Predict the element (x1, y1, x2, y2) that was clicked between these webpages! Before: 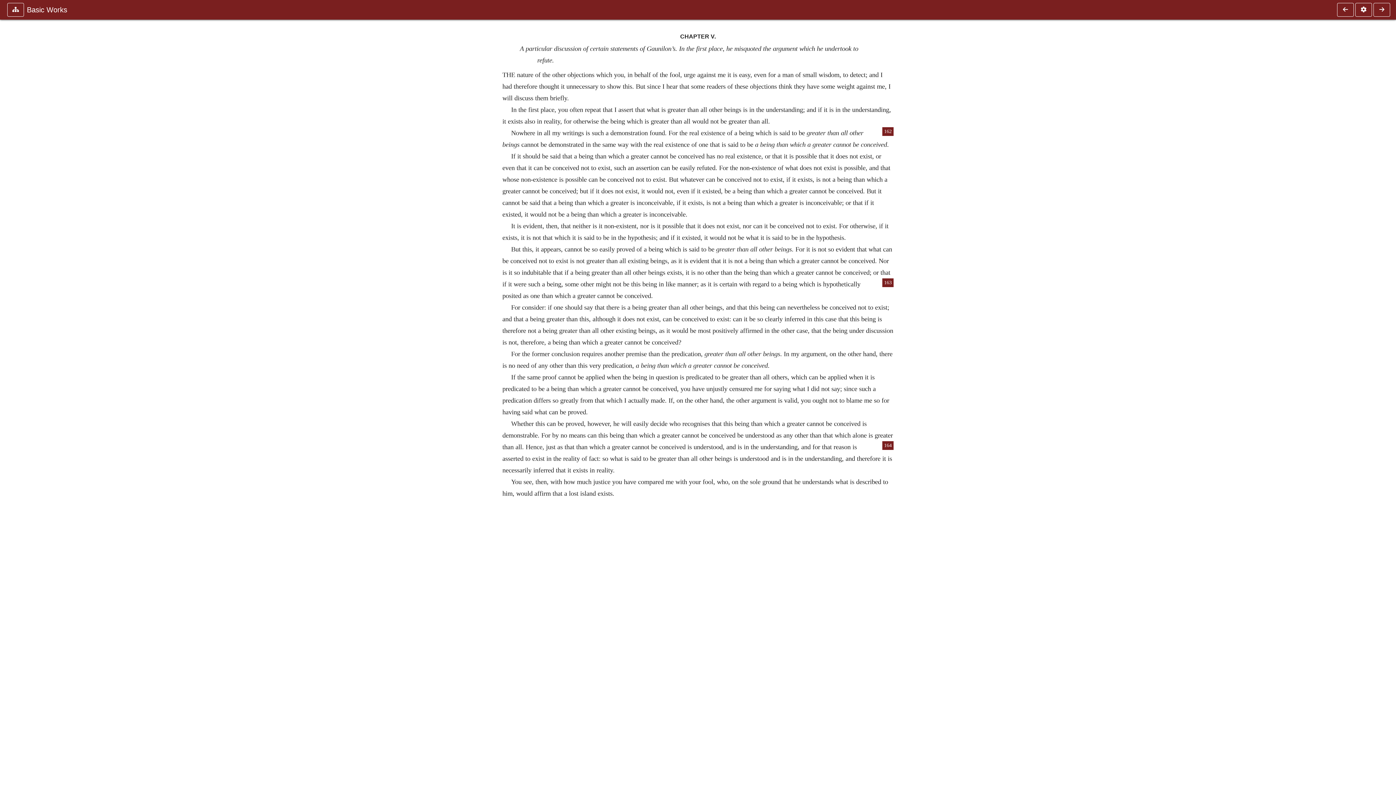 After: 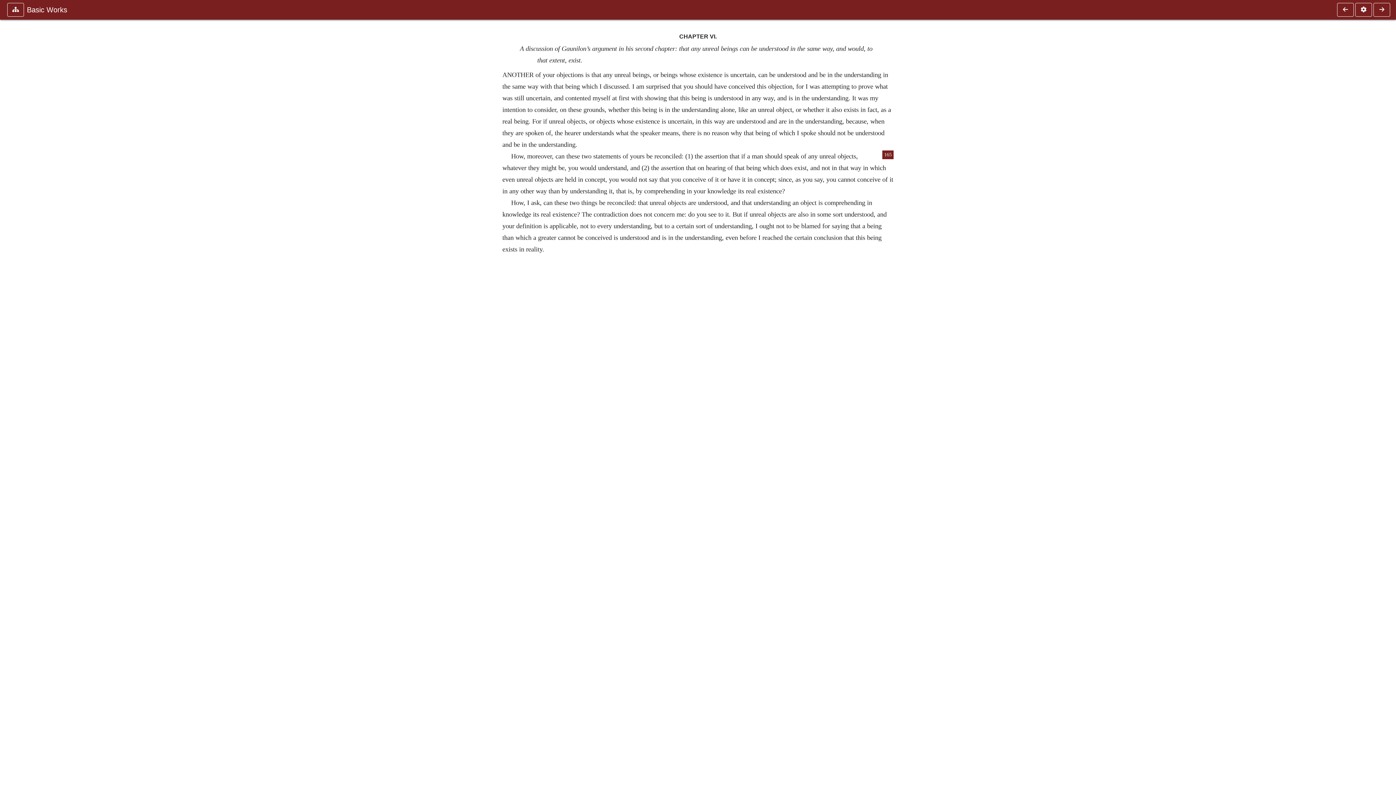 Action: bbox: (1372, 2, 1390, 16)